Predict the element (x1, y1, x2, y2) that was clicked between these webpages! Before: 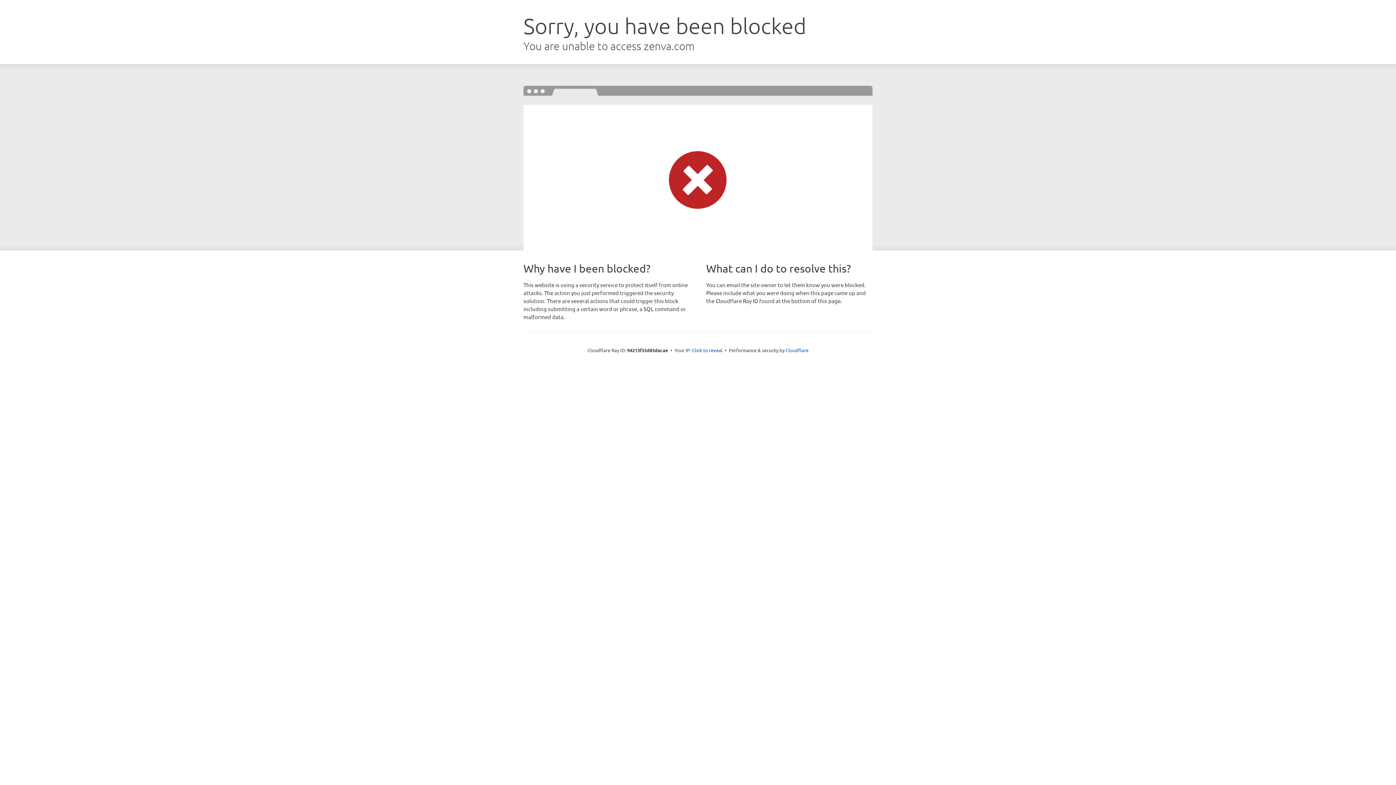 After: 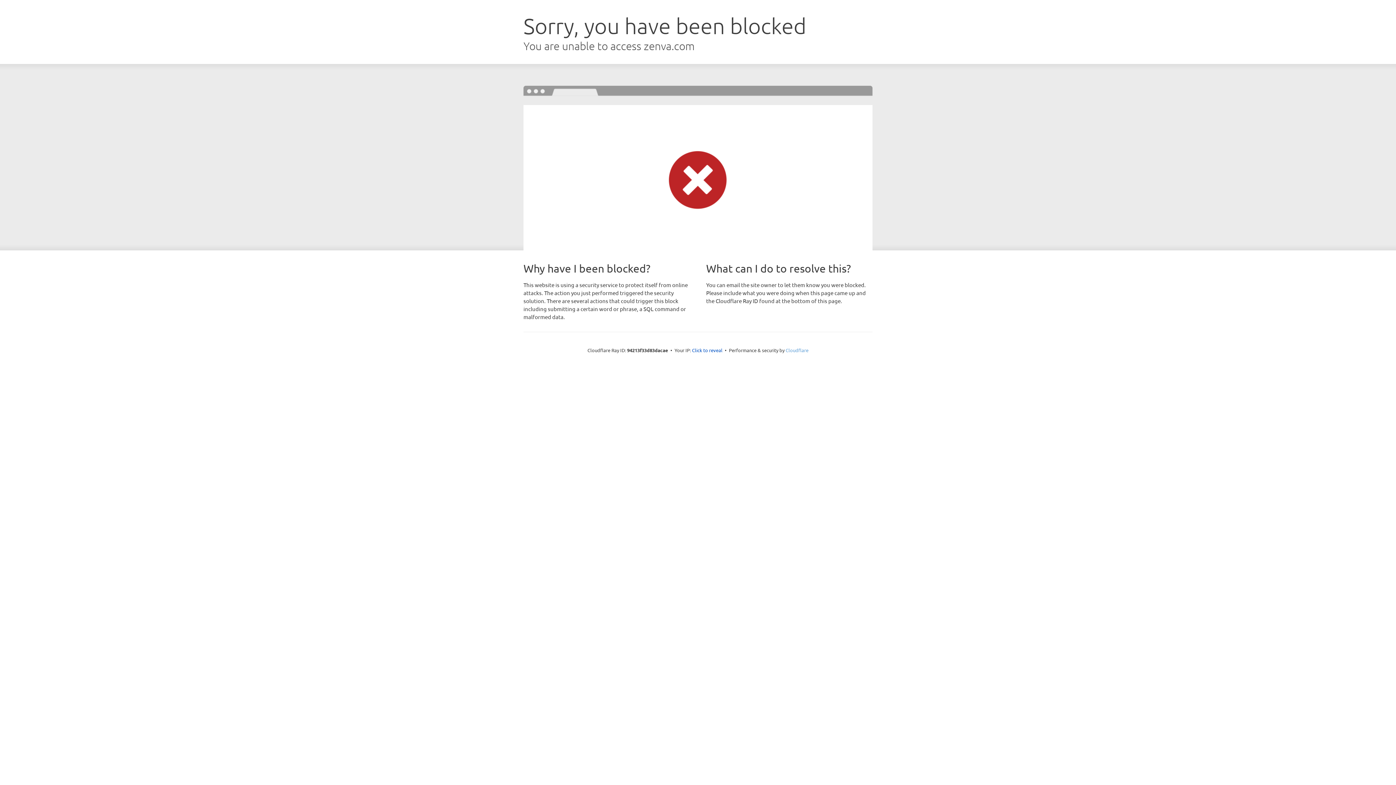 Action: bbox: (785, 347, 808, 353) label: Cloudflare